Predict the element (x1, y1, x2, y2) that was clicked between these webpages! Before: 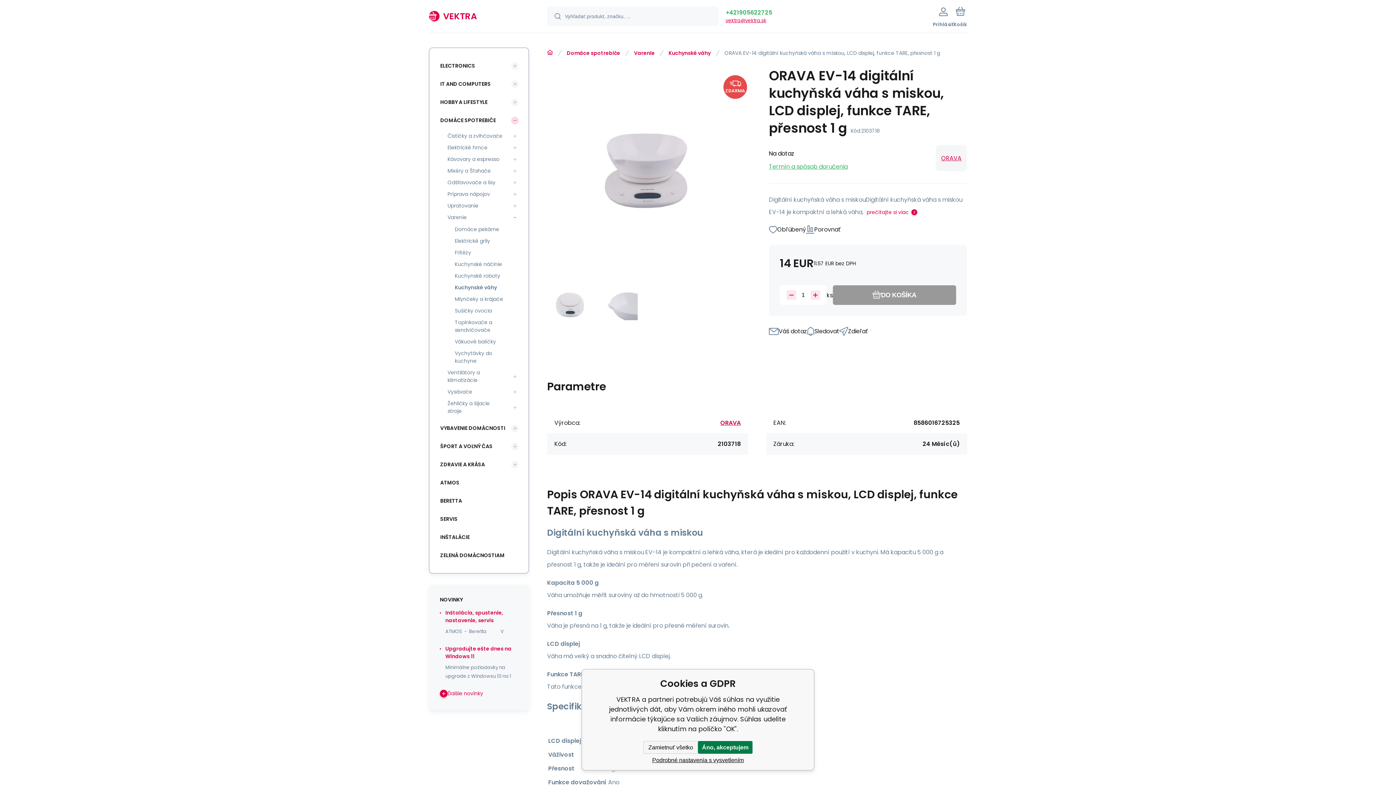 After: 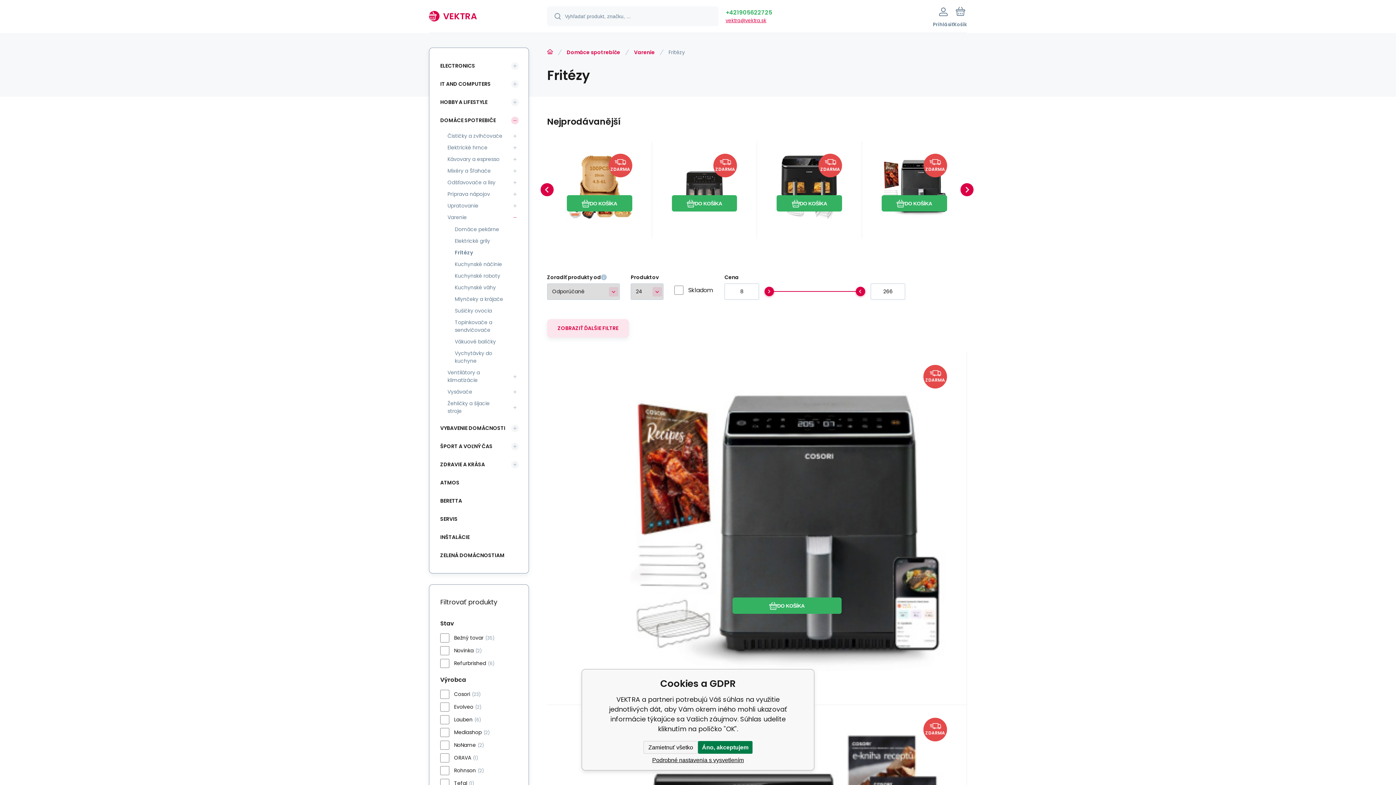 Action: label: Fritézy bbox: (450, 247, 508, 258)